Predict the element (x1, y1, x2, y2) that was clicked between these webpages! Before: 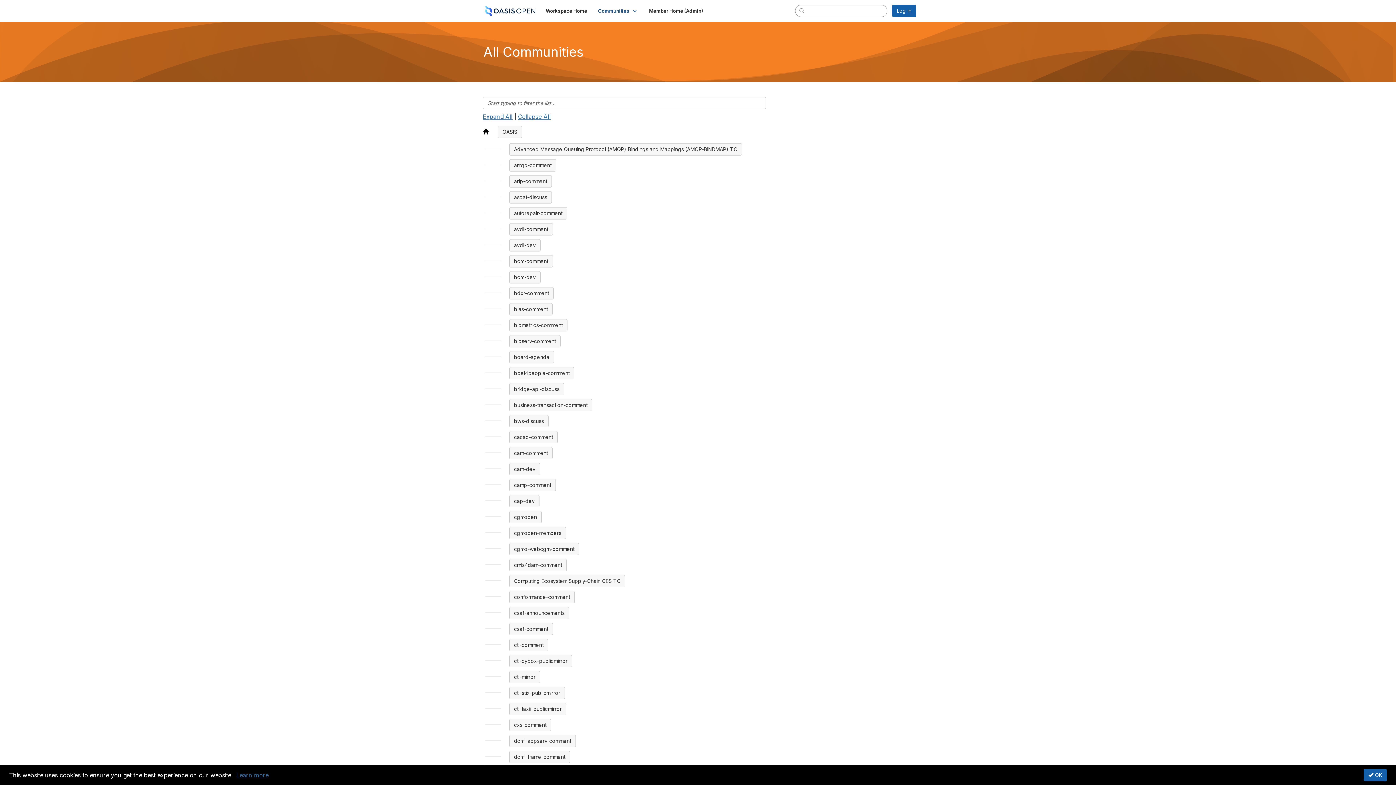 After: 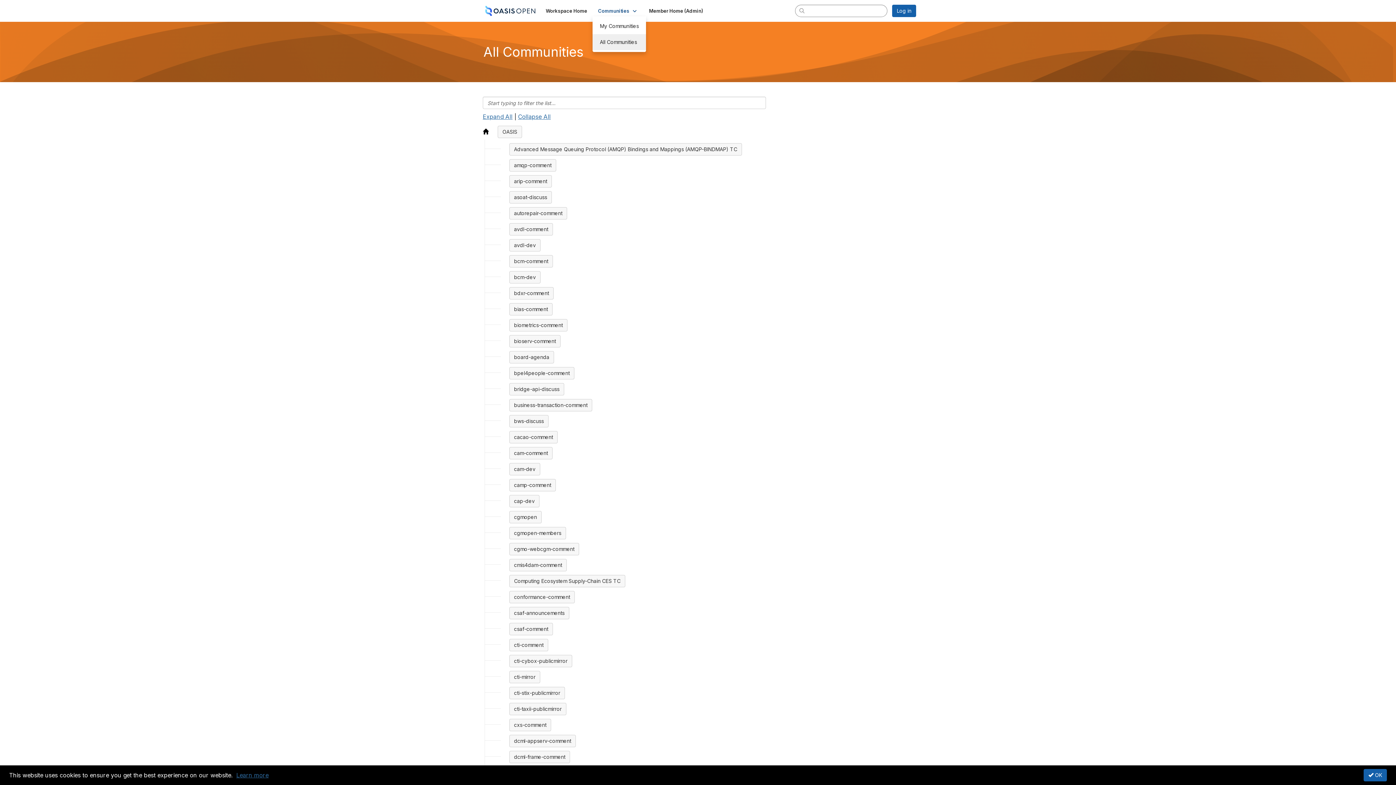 Action: bbox: (592, 5, 643, 16) label: Communities 